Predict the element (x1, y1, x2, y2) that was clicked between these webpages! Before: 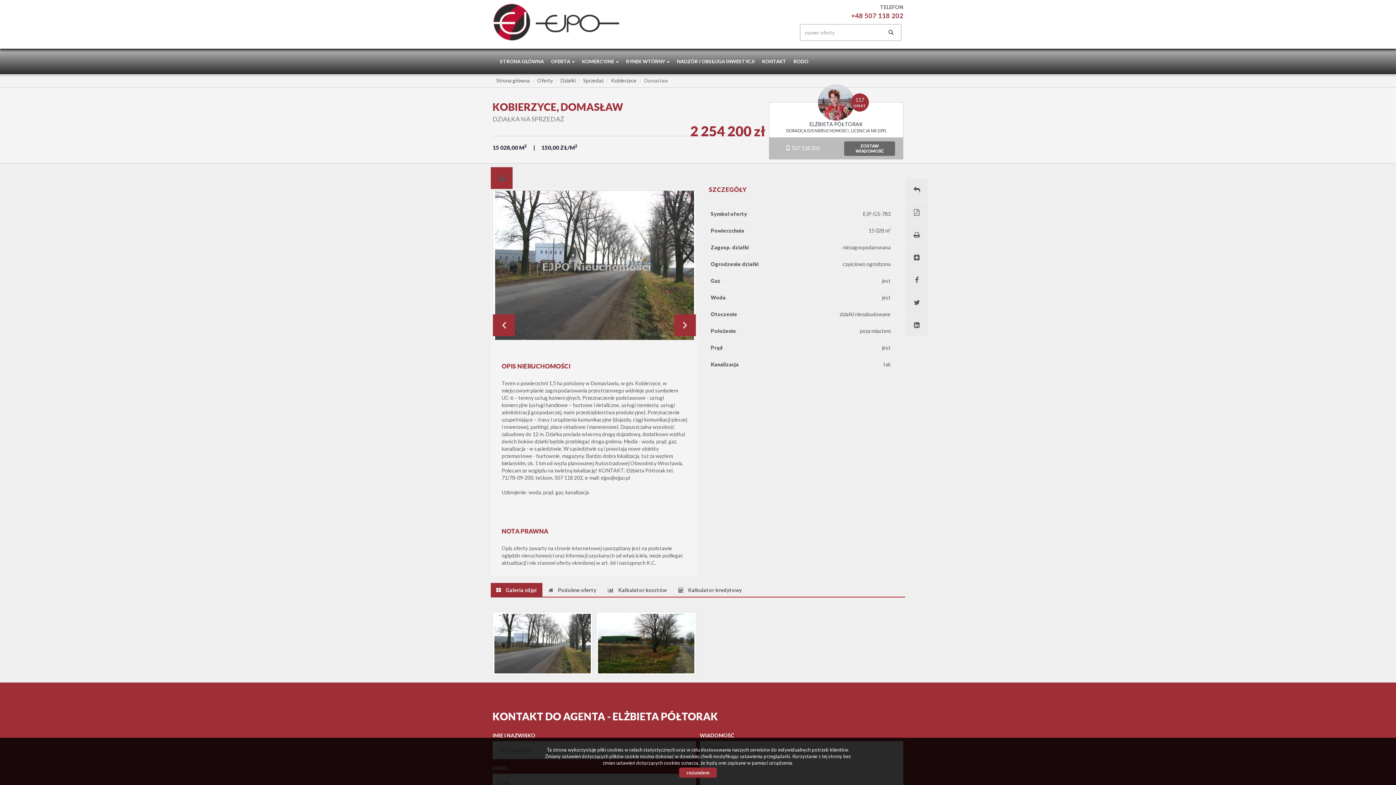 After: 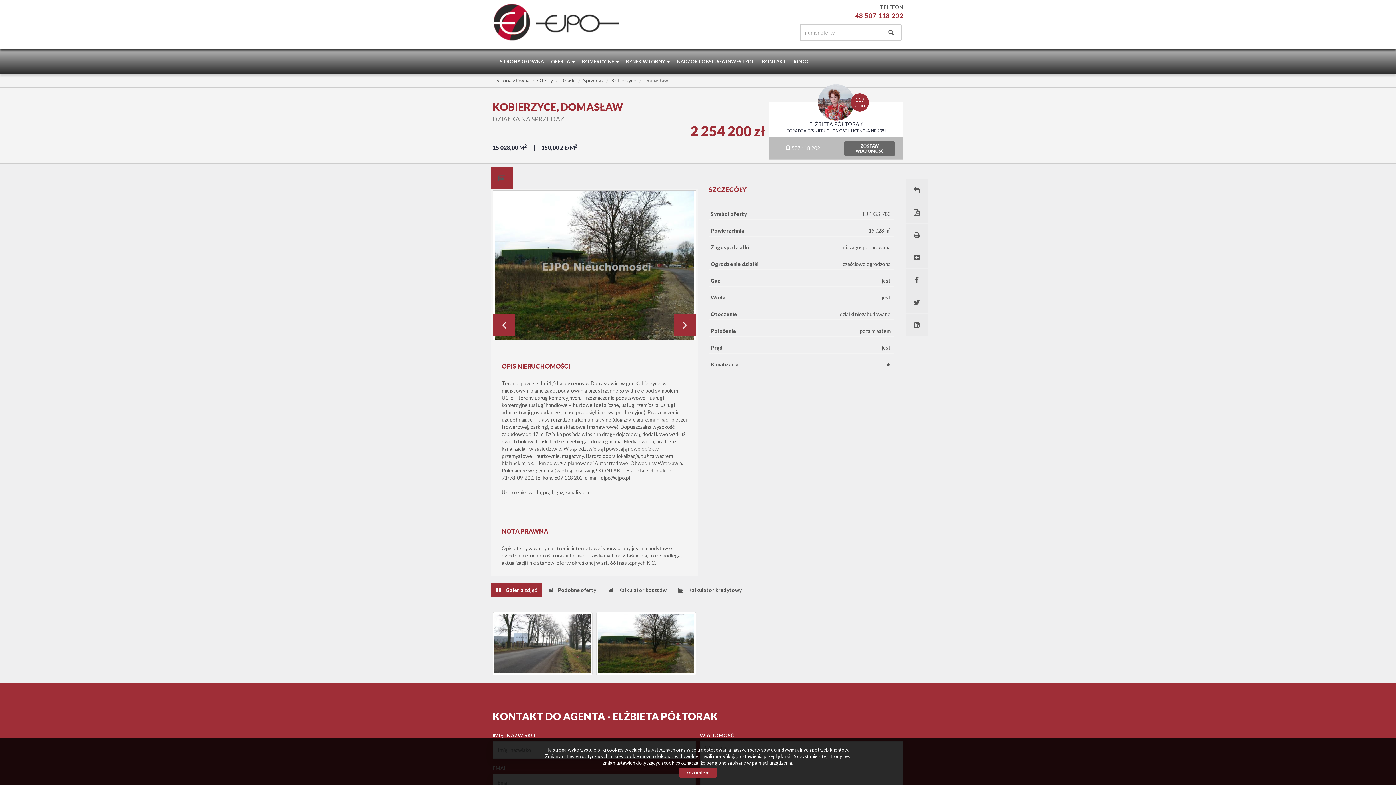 Action: label: Next bbox: (674, 314, 696, 336)